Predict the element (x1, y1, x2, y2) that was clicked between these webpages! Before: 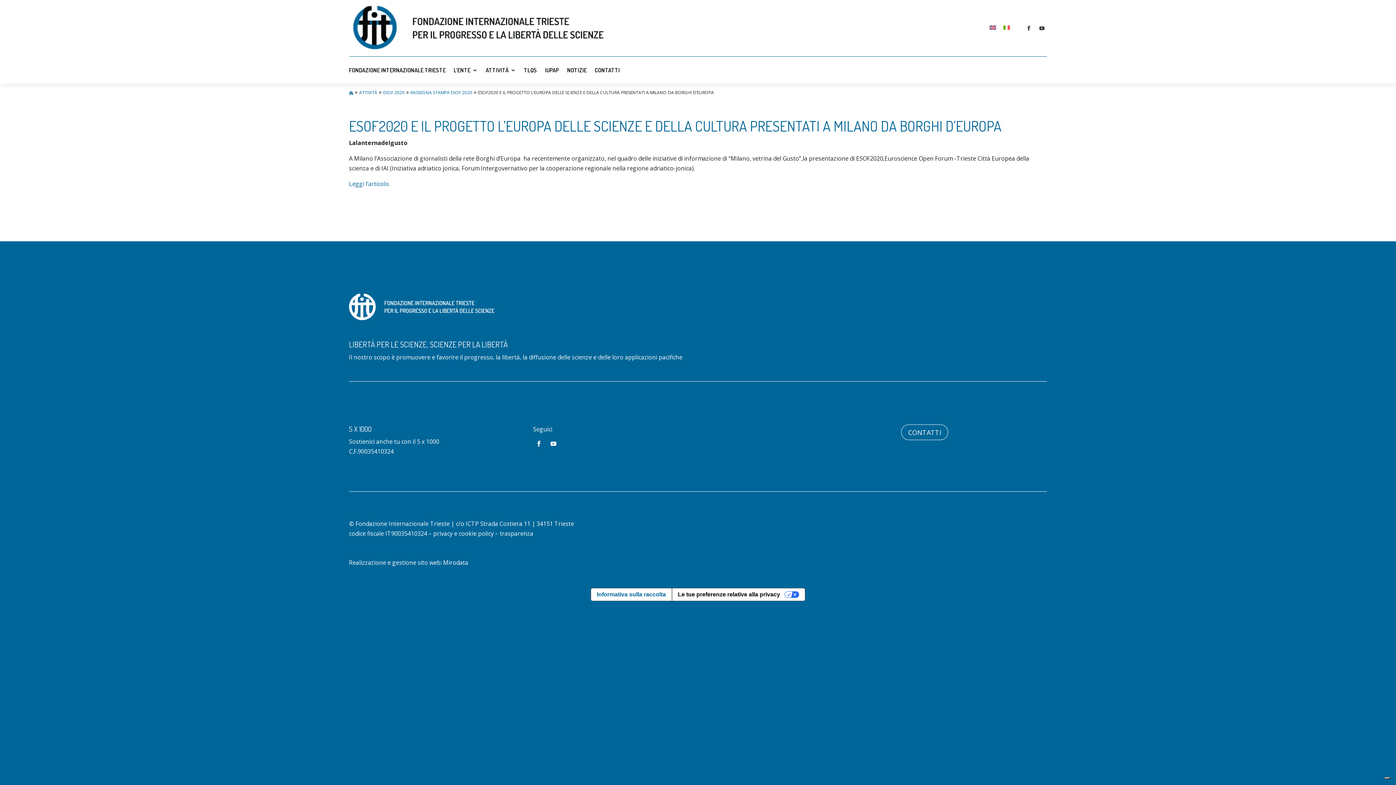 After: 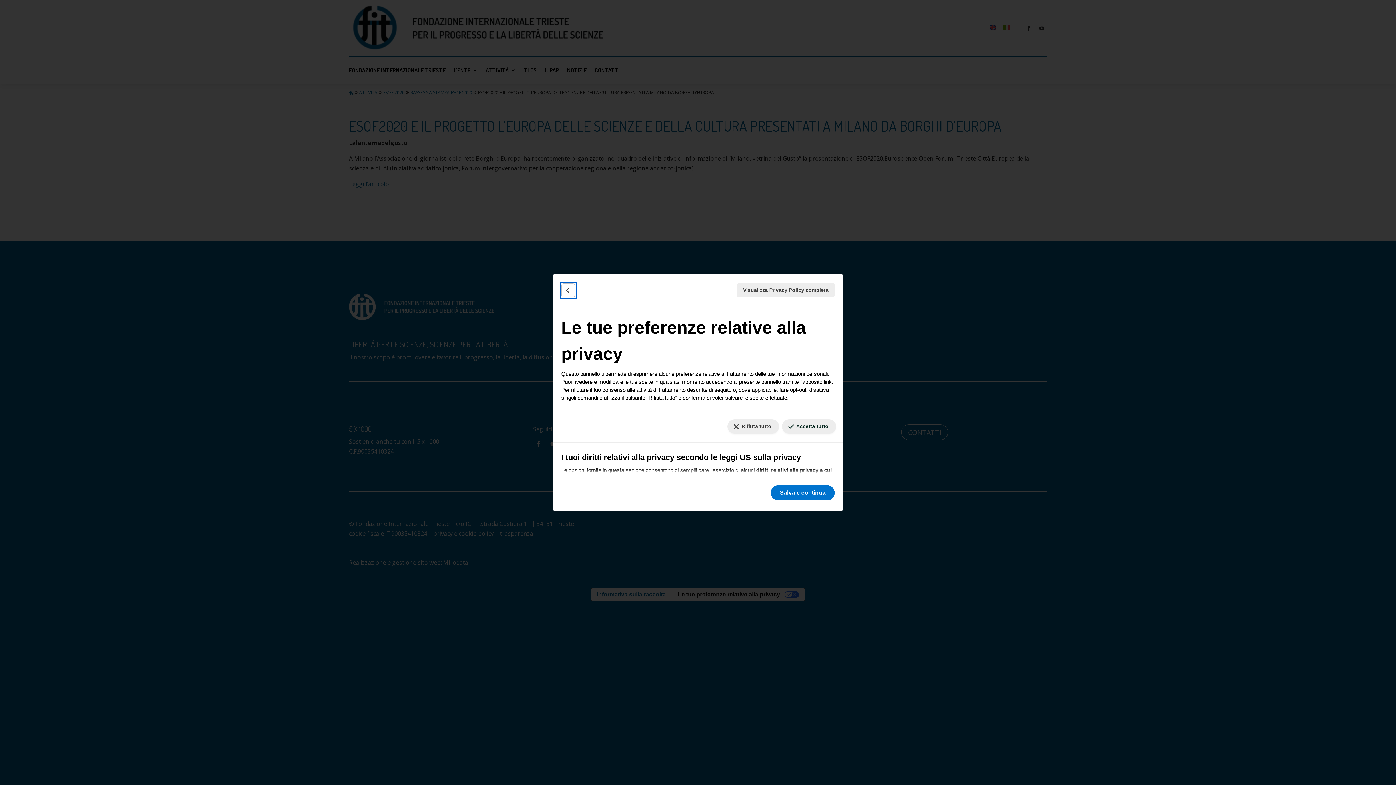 Action: bbox: (1384, 777, 1390, 779) label: Le tue preferenze relative al consenso per le tecnologie di tracciamento